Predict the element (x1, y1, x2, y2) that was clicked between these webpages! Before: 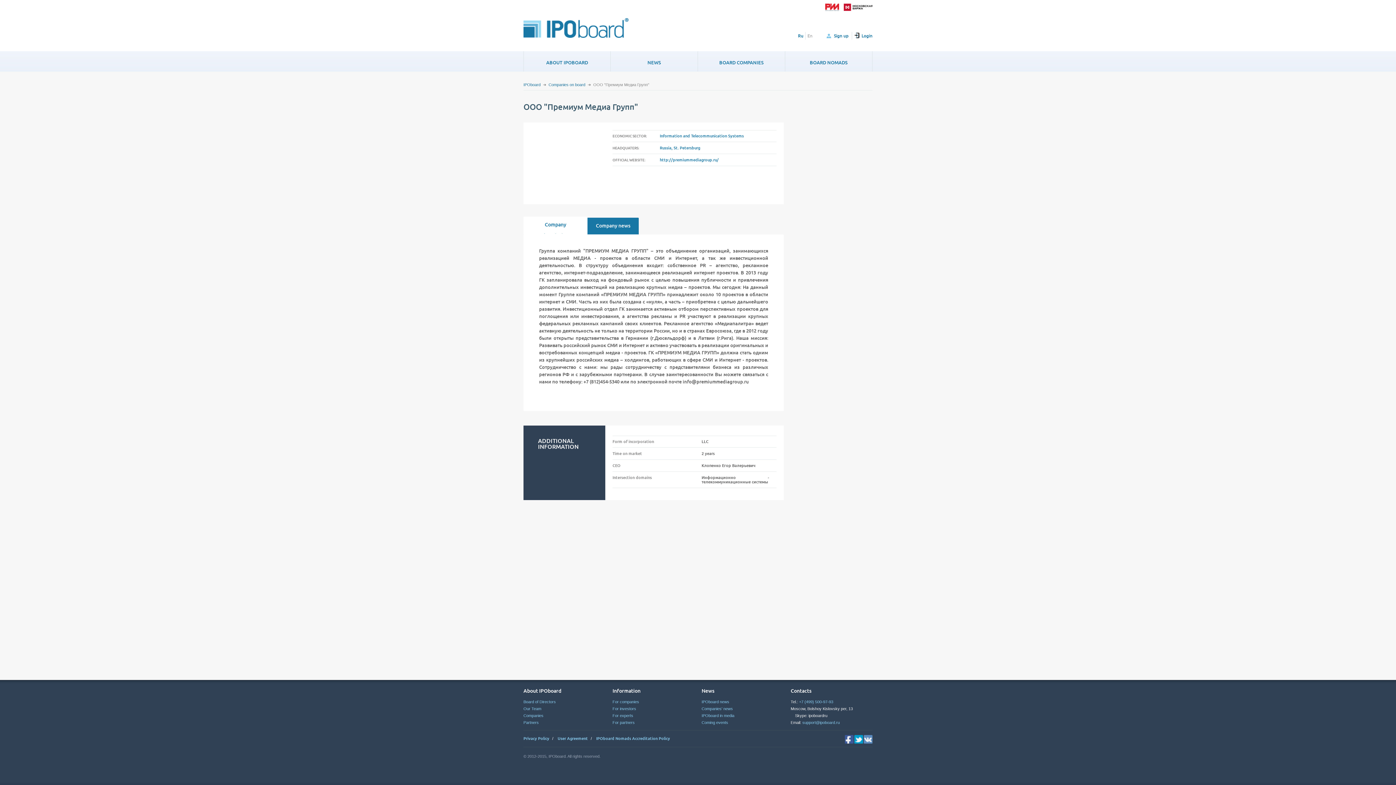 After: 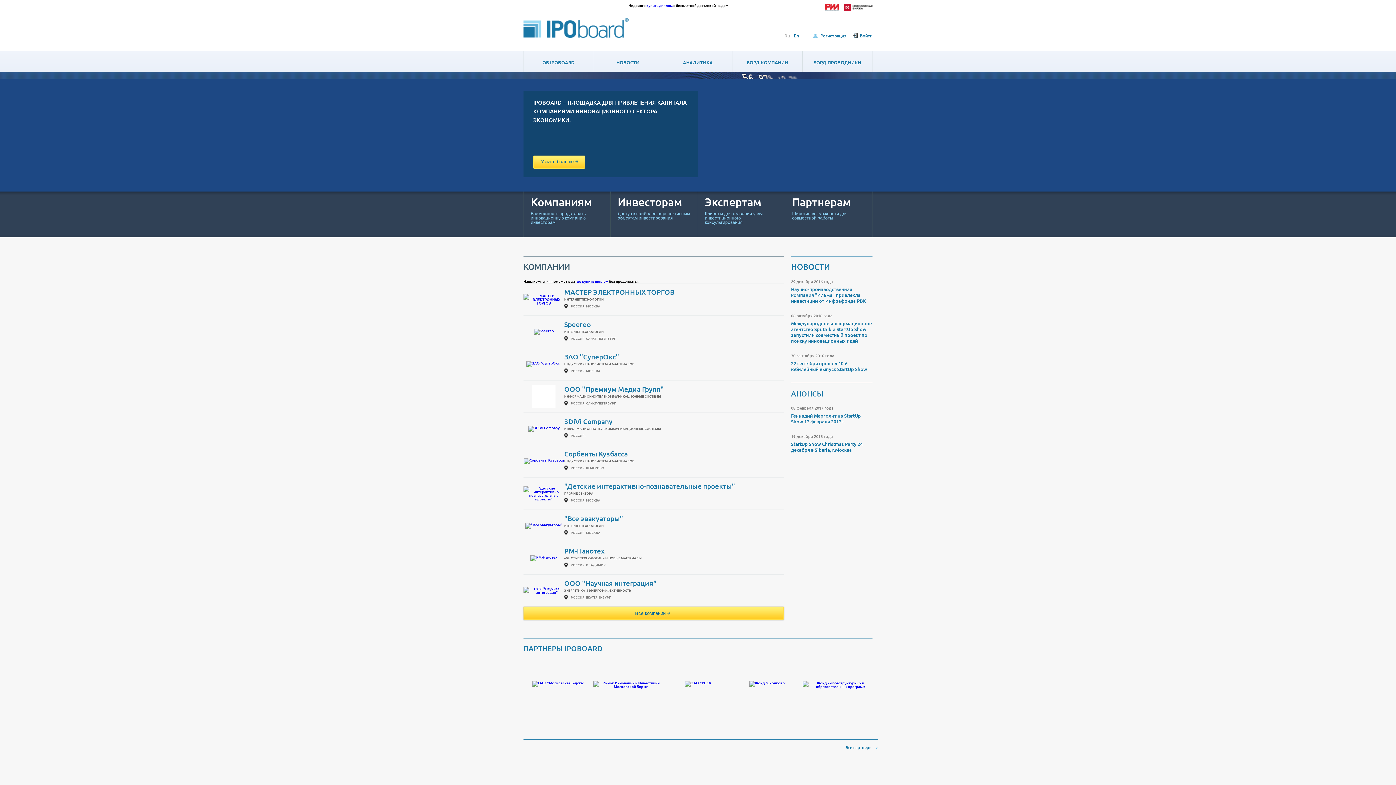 Action: bbox: (523, 33, 628, 38)